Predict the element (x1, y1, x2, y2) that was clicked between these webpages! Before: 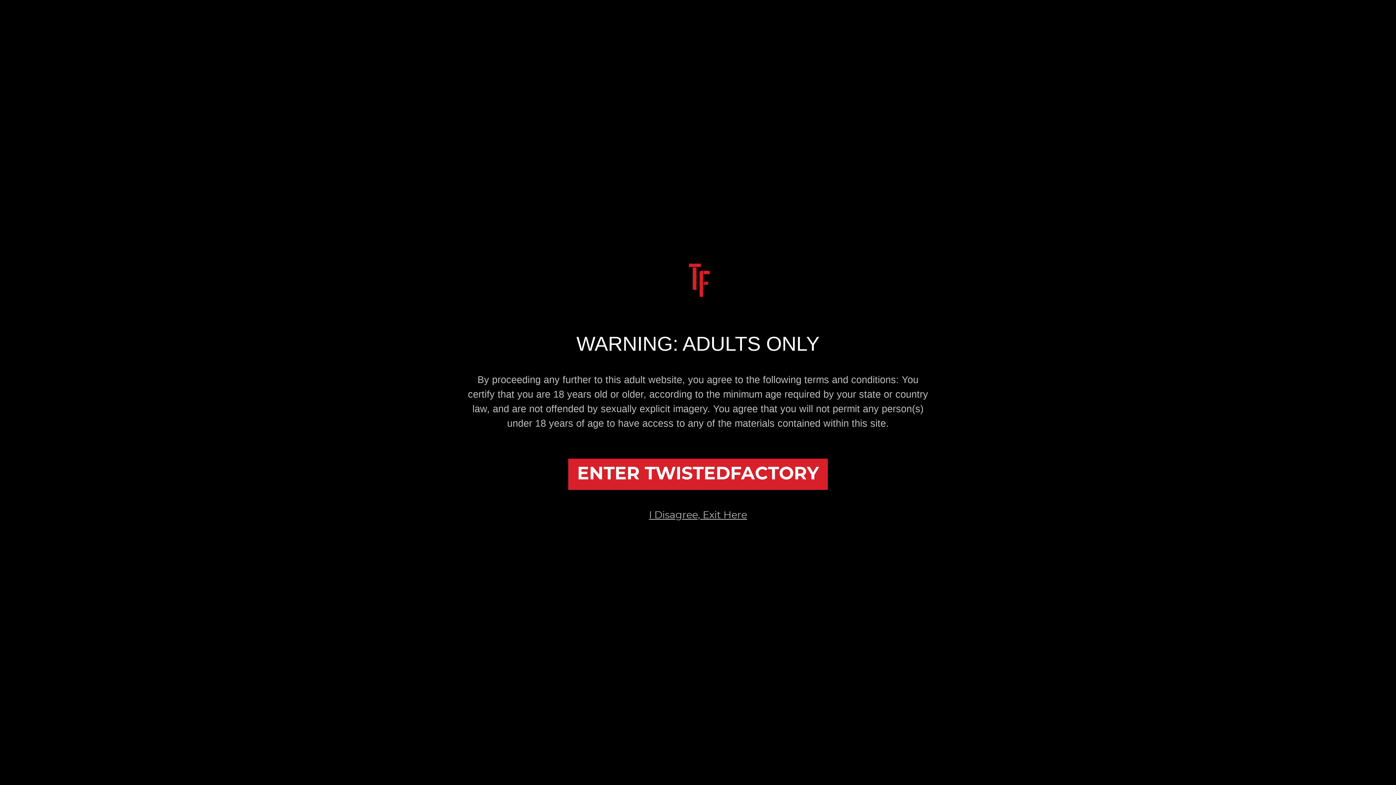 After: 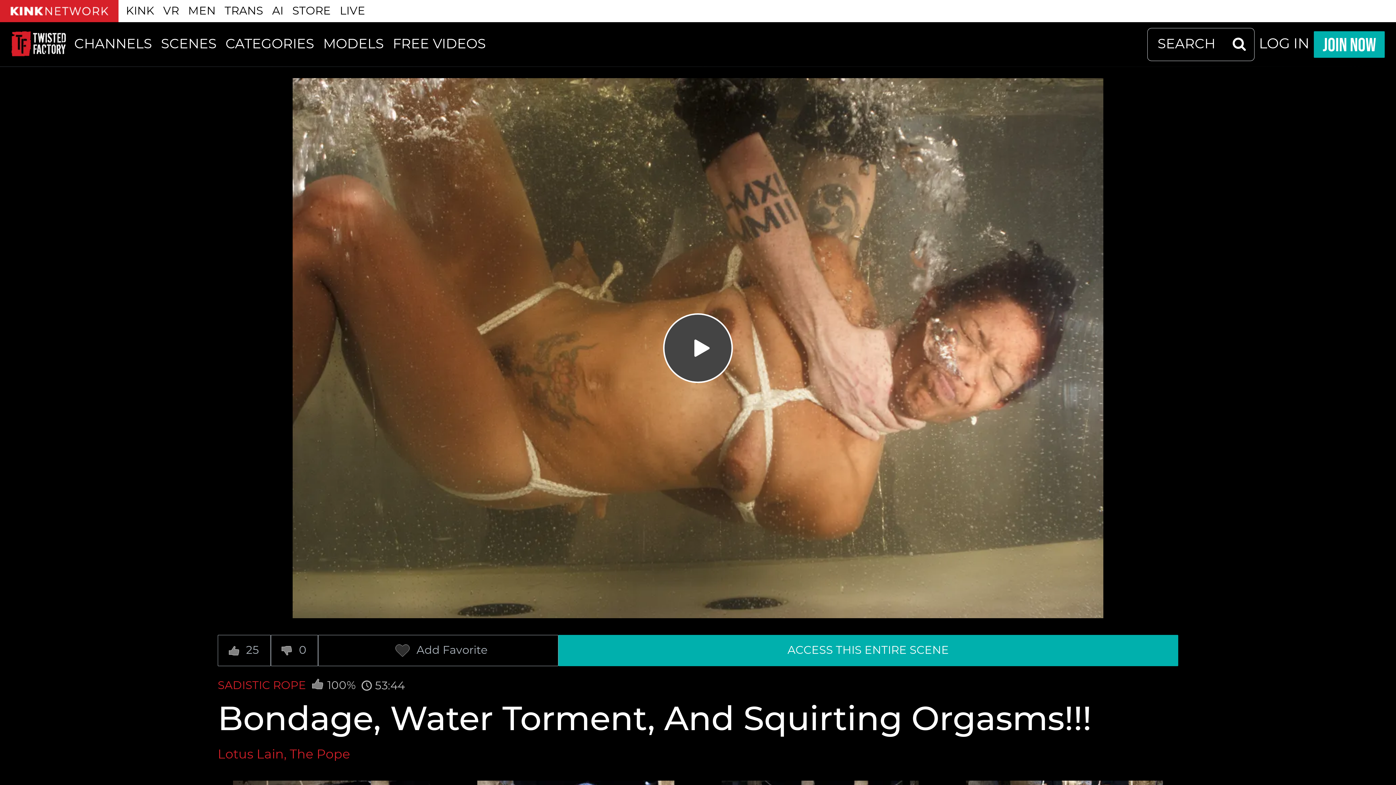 Action: bbox: (568, 458, 827, 490) label: ENTER TWISTEDFACTORY